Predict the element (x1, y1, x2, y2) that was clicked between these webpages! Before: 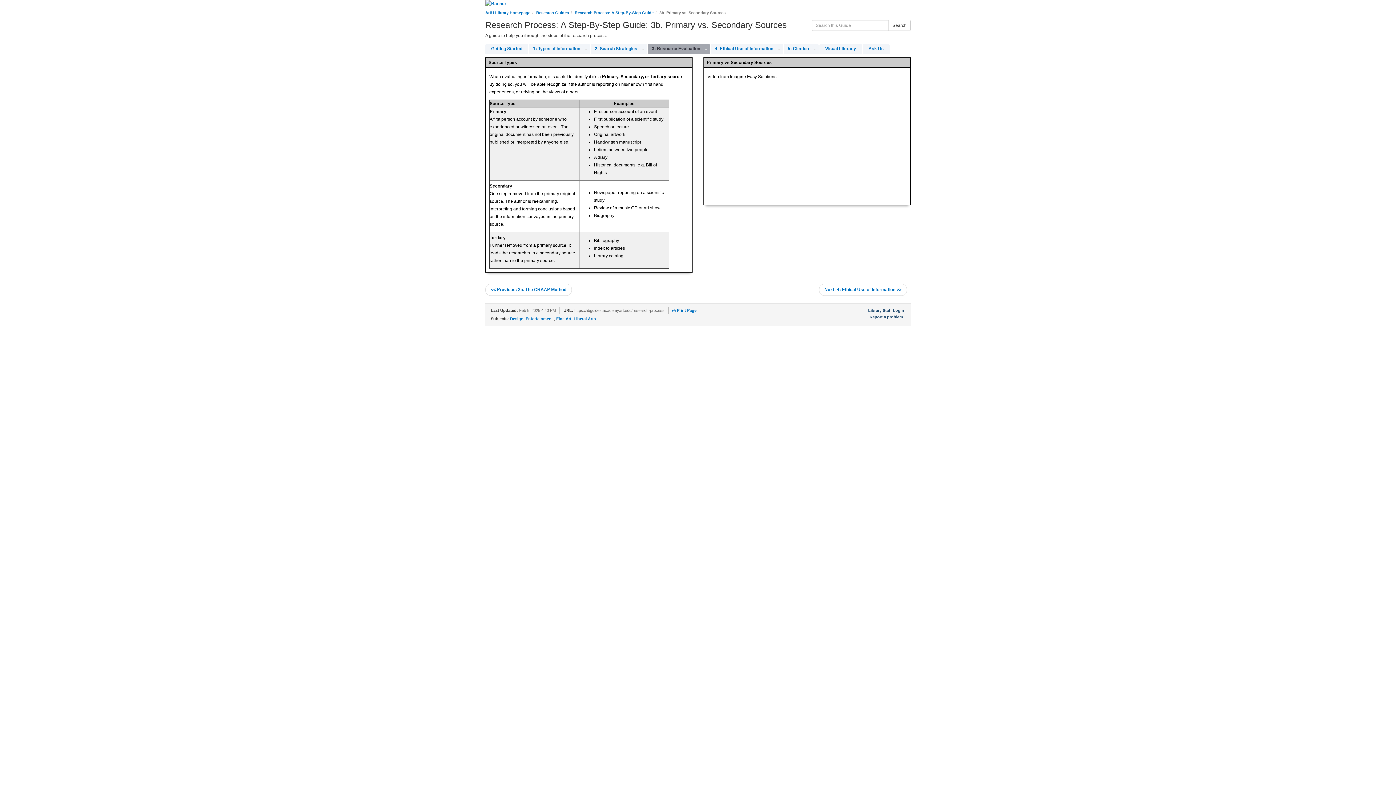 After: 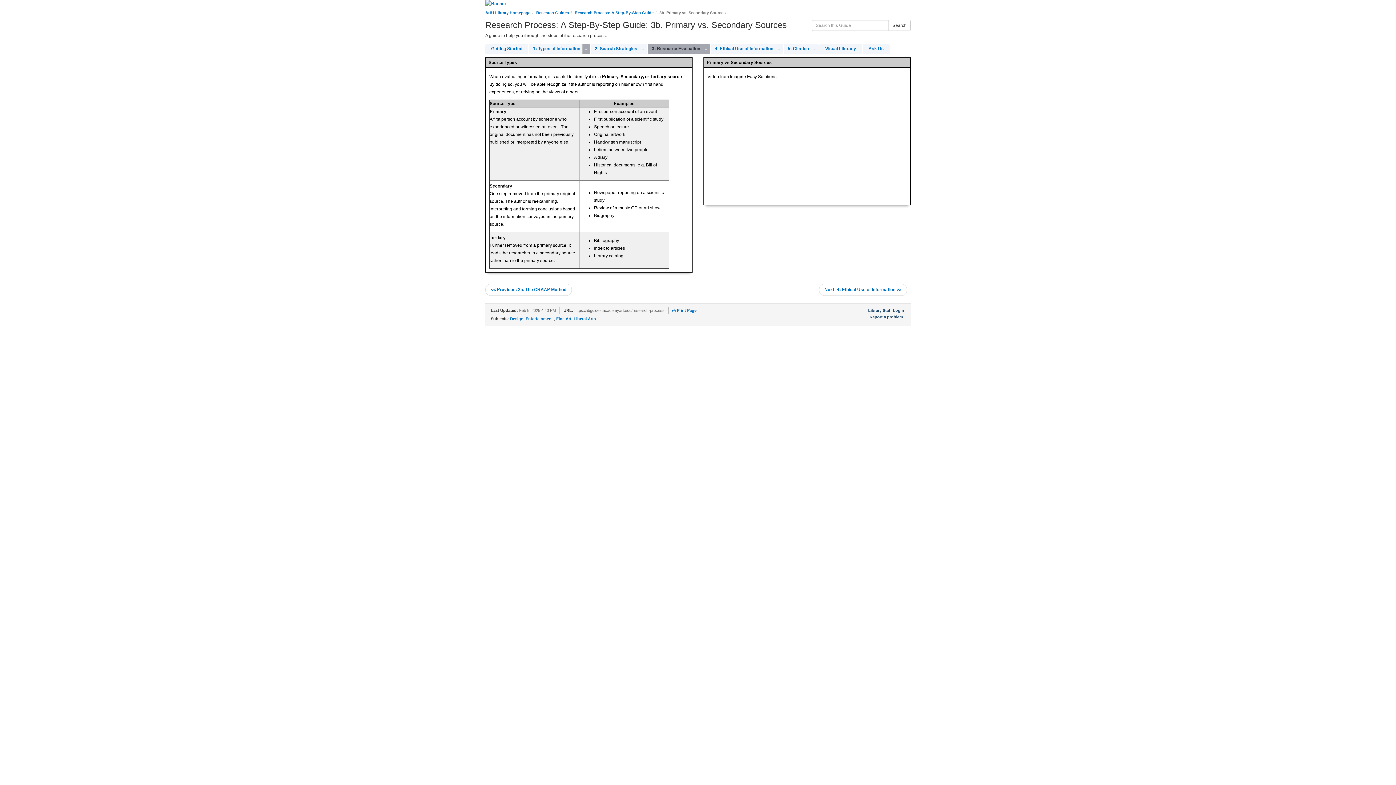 Action: label: Toggle Dropdown bbox: (582, 44, 590, 53)